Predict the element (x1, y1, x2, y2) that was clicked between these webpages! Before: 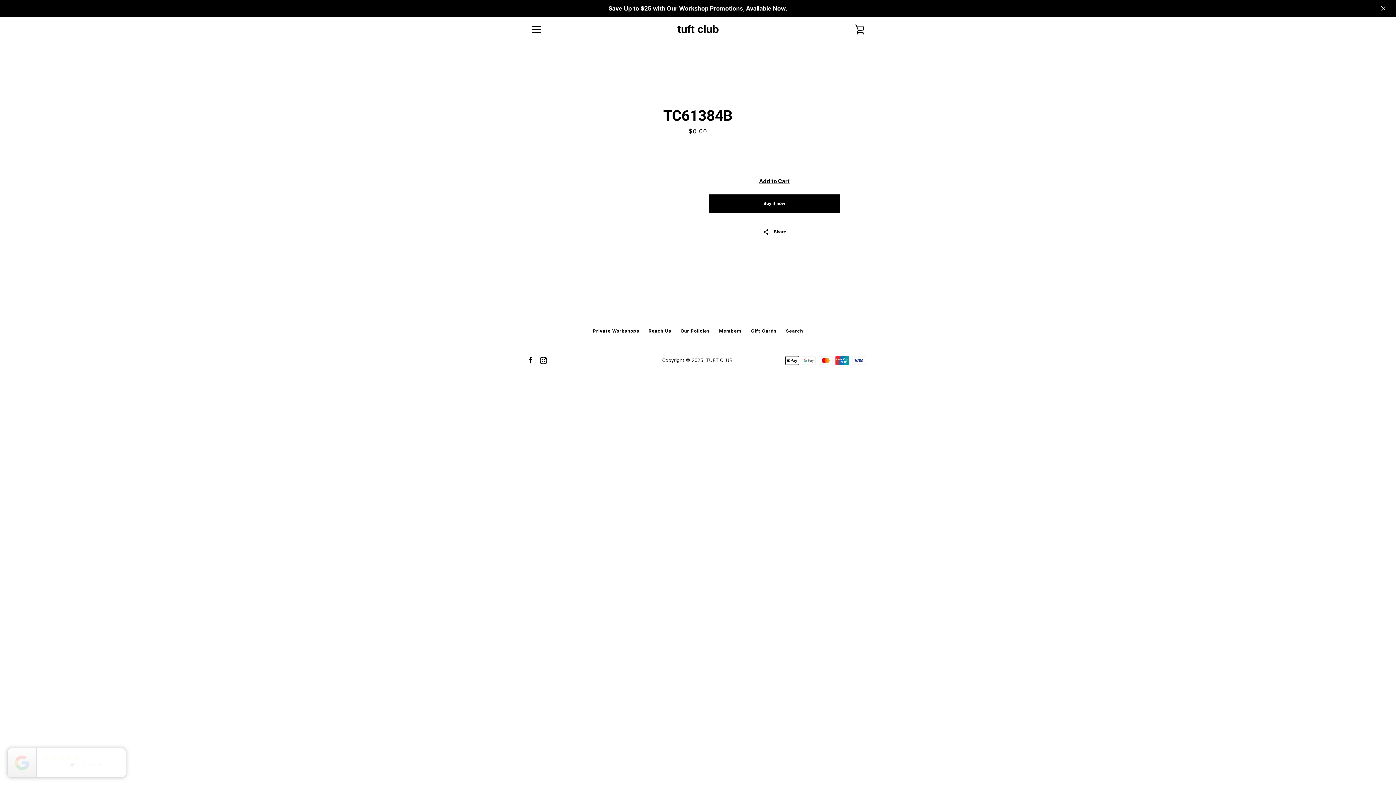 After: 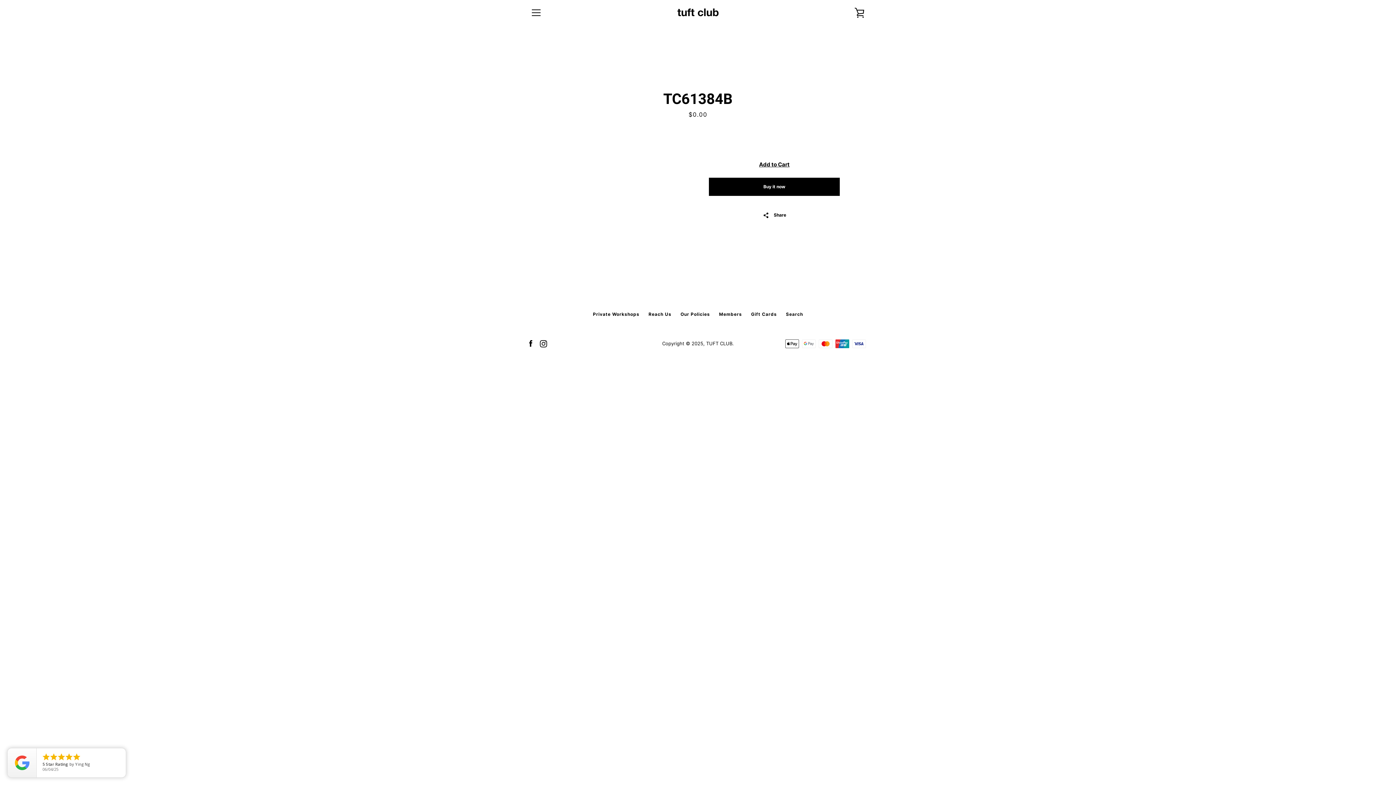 Action: bbox: (1378, 2, 1389, 13)